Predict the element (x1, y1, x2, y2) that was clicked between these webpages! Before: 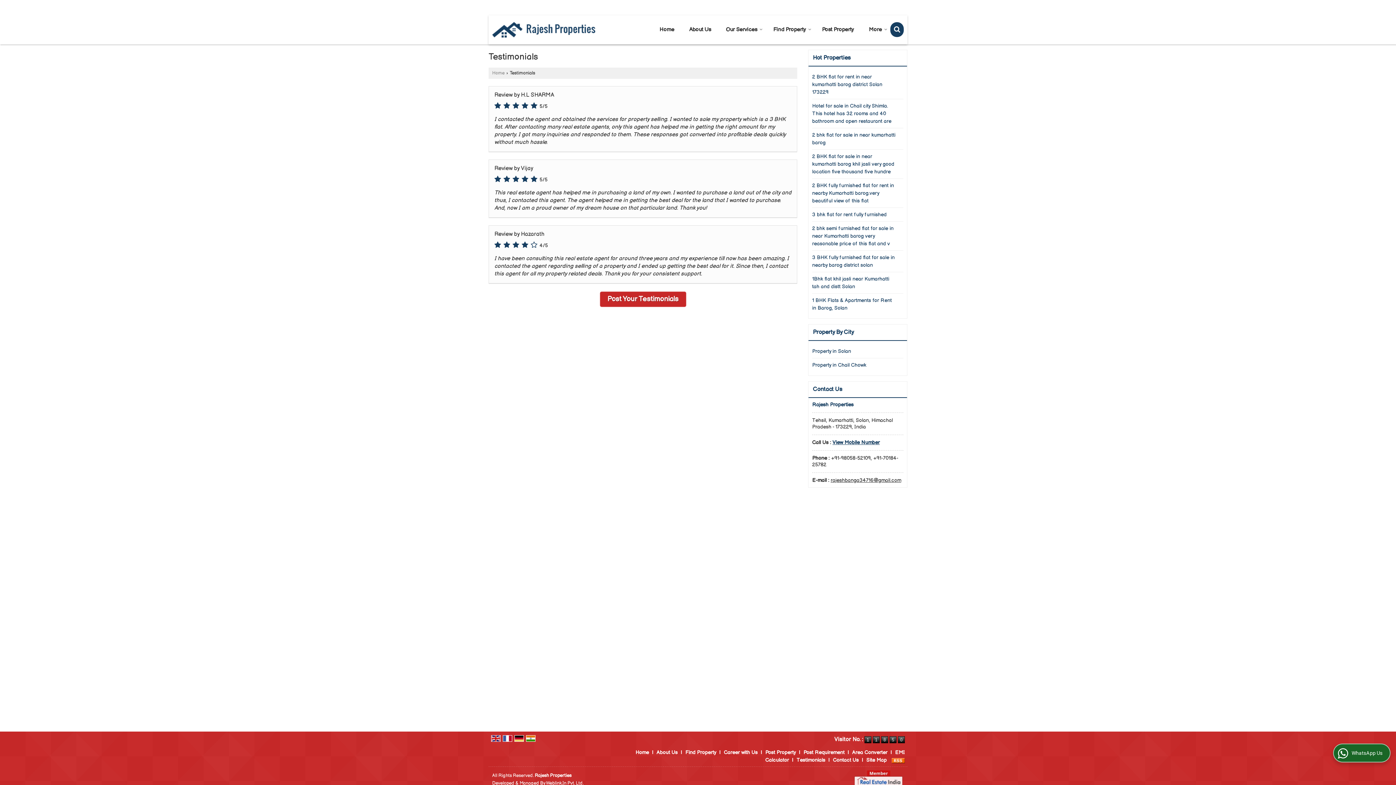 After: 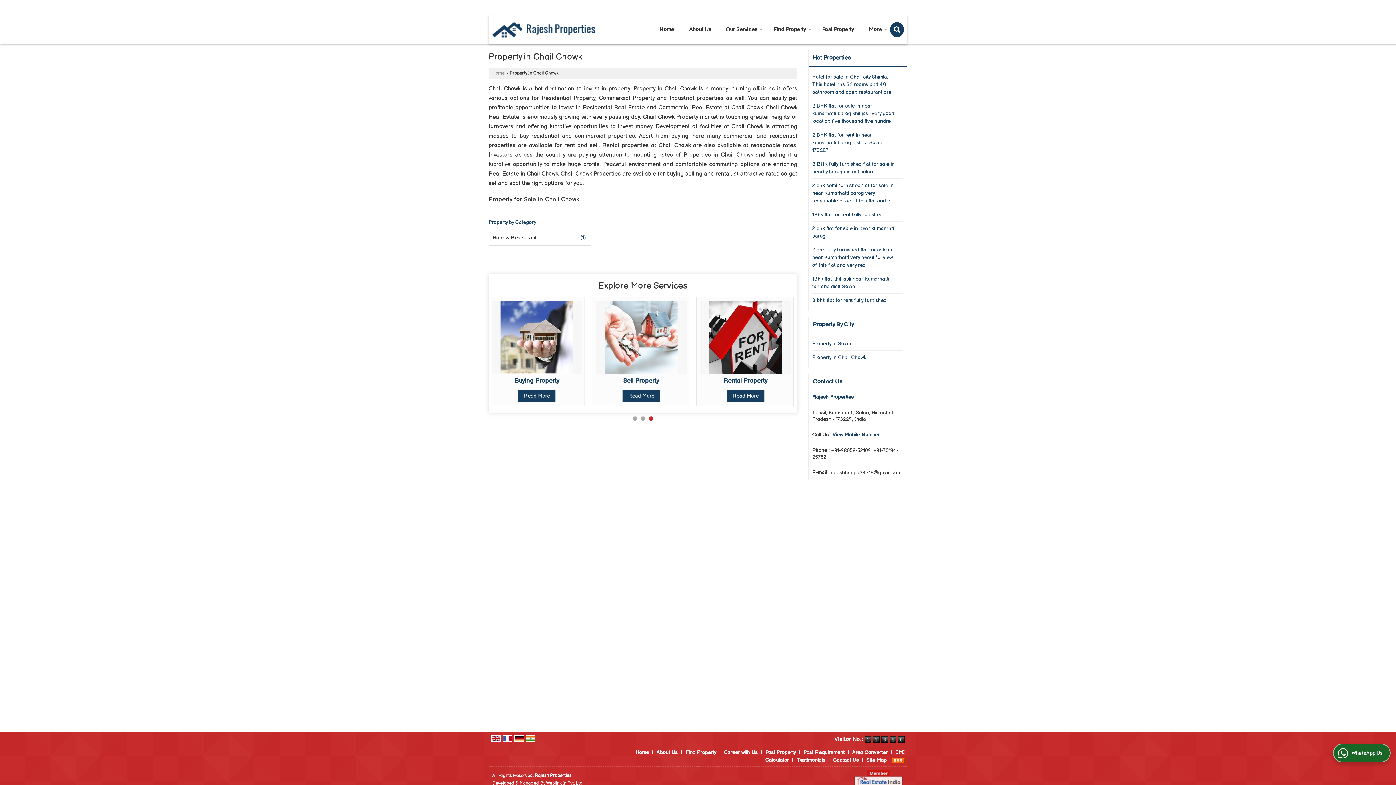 Action: label: Property in Chail Chowk bbox: (812, 361, 897, 369)